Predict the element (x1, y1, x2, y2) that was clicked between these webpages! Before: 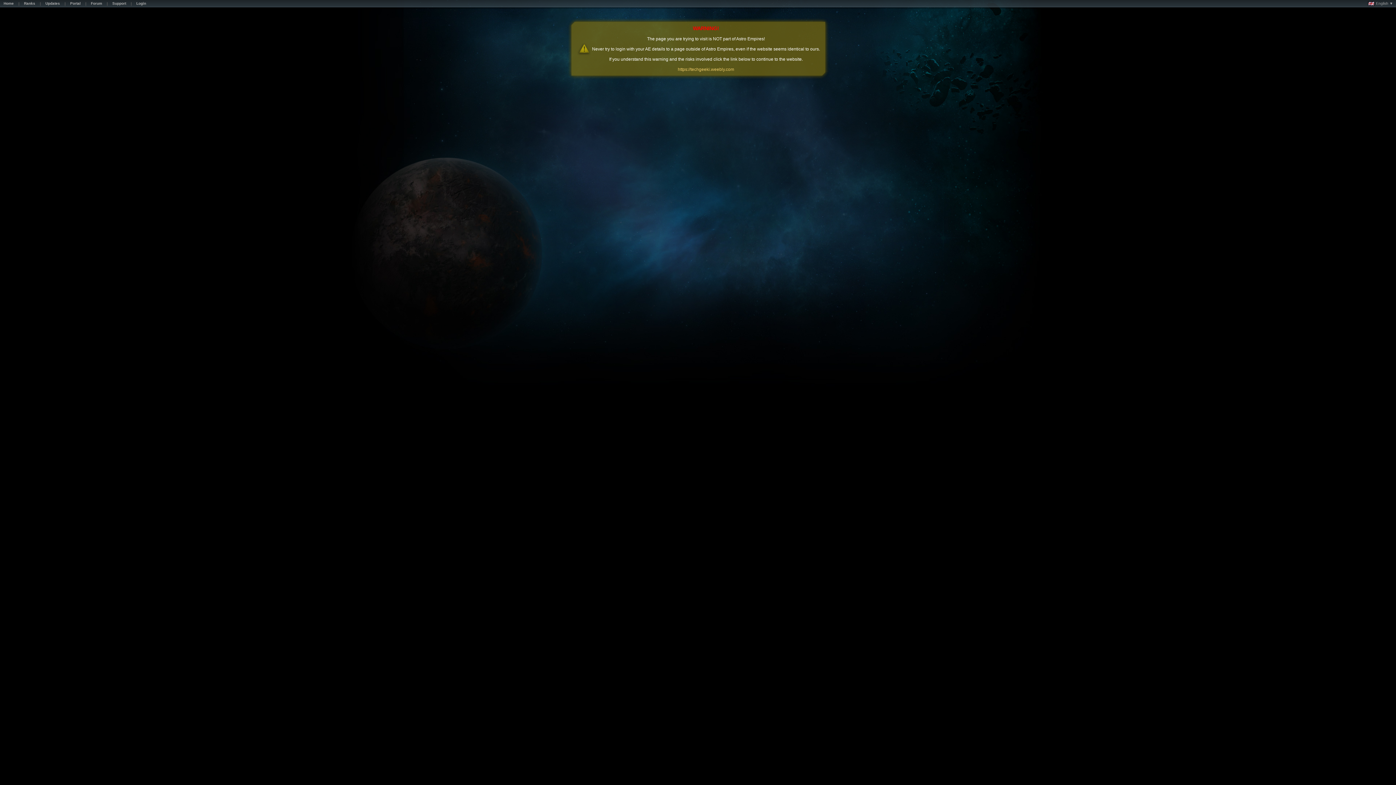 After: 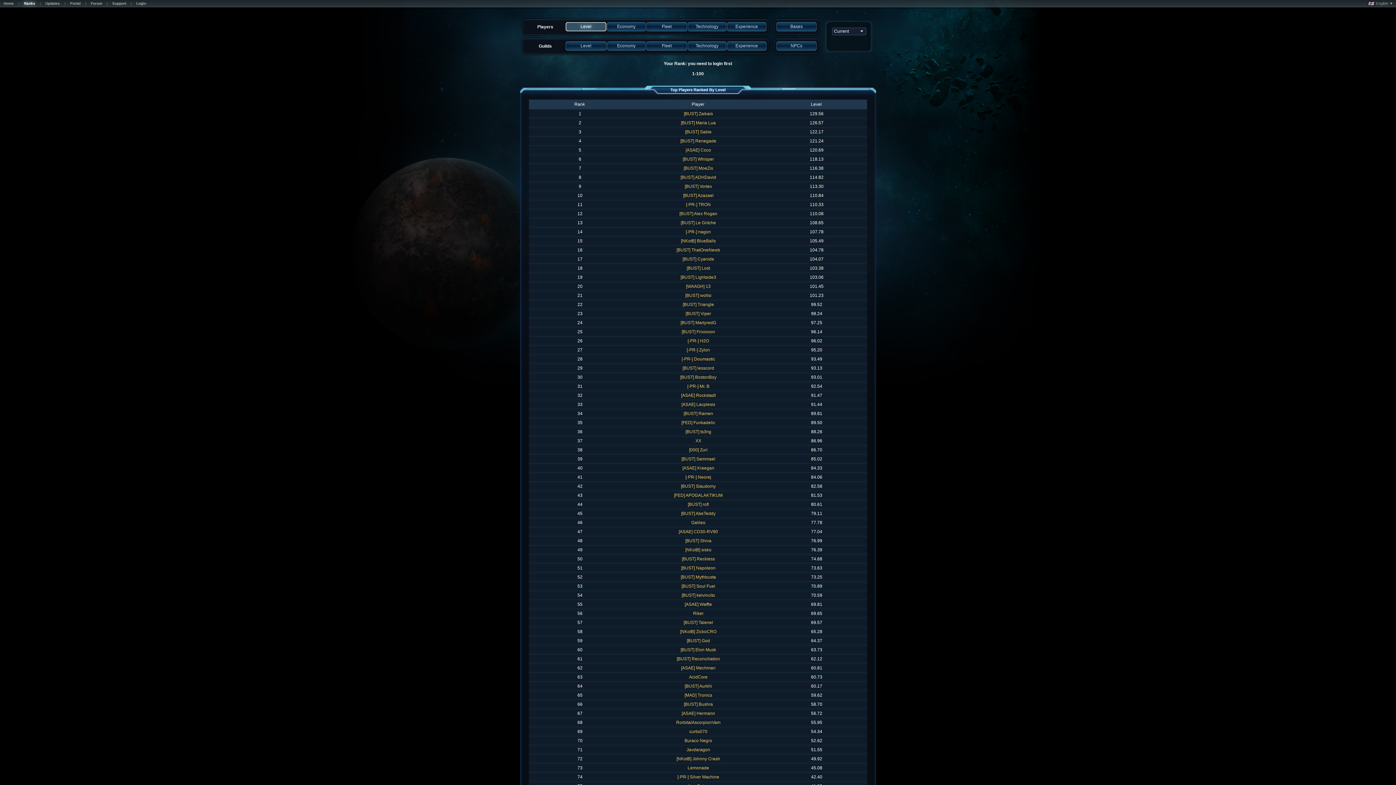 Action: bbox: (20, 1, 38, 7) label: Ranks